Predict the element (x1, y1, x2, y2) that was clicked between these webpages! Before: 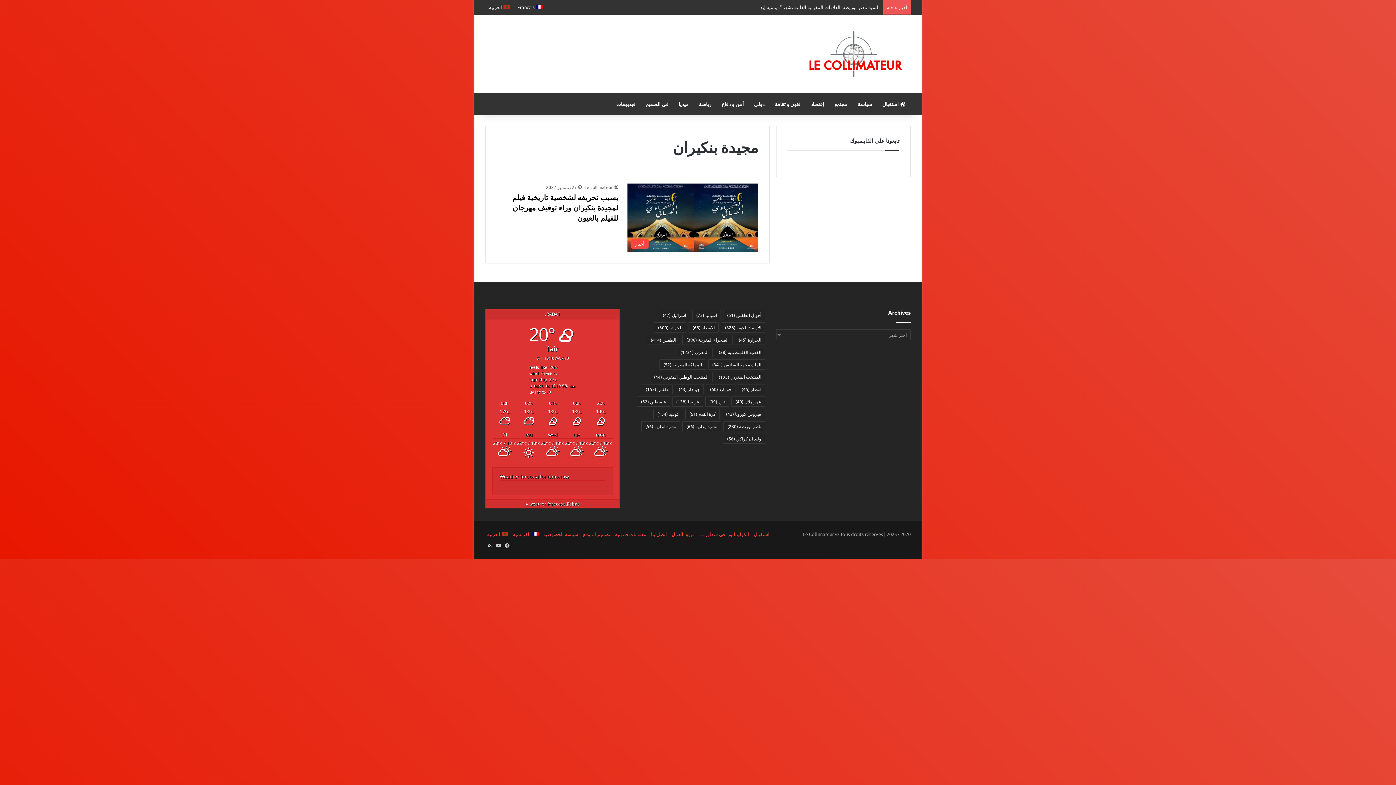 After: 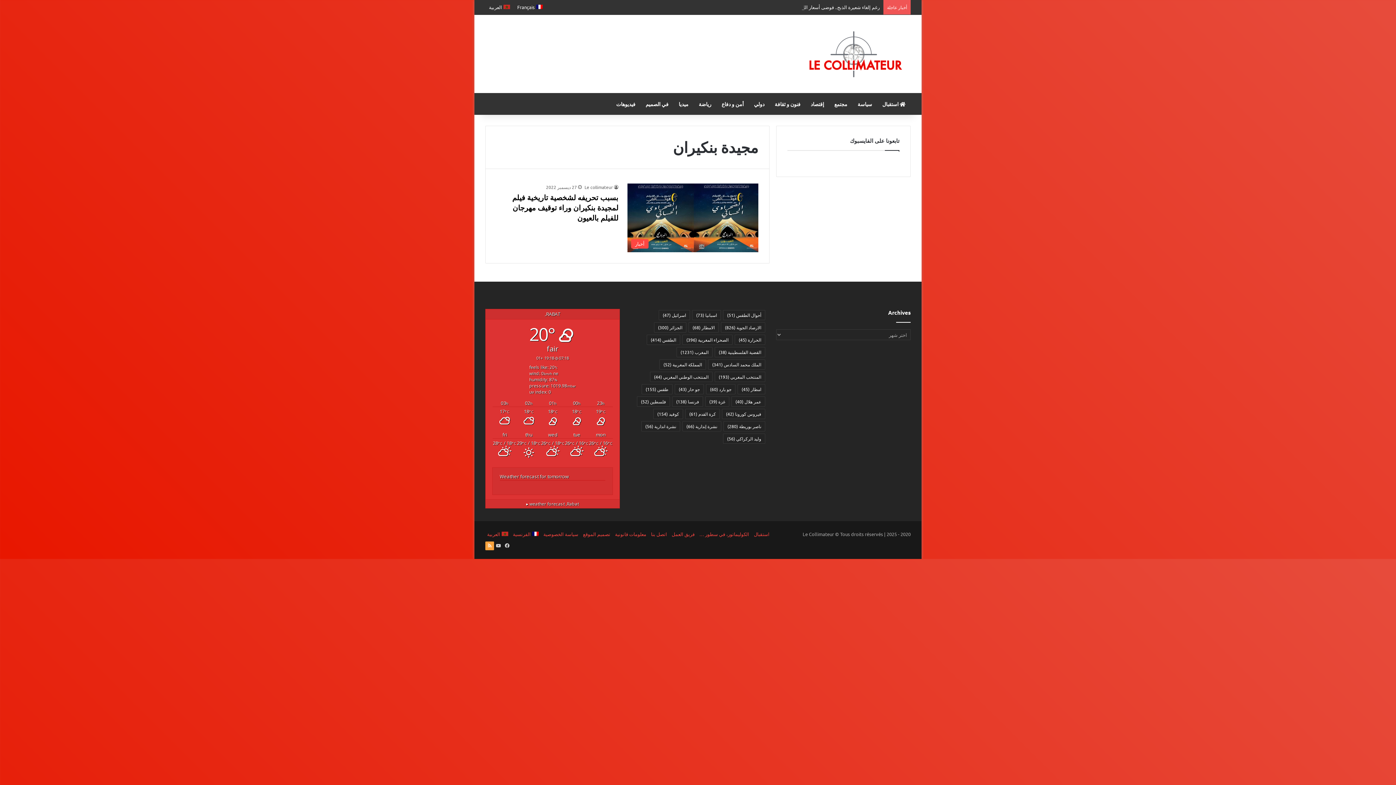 Action: bbox: (485, 541, 494, 550) label: ملخص الموقع RSS